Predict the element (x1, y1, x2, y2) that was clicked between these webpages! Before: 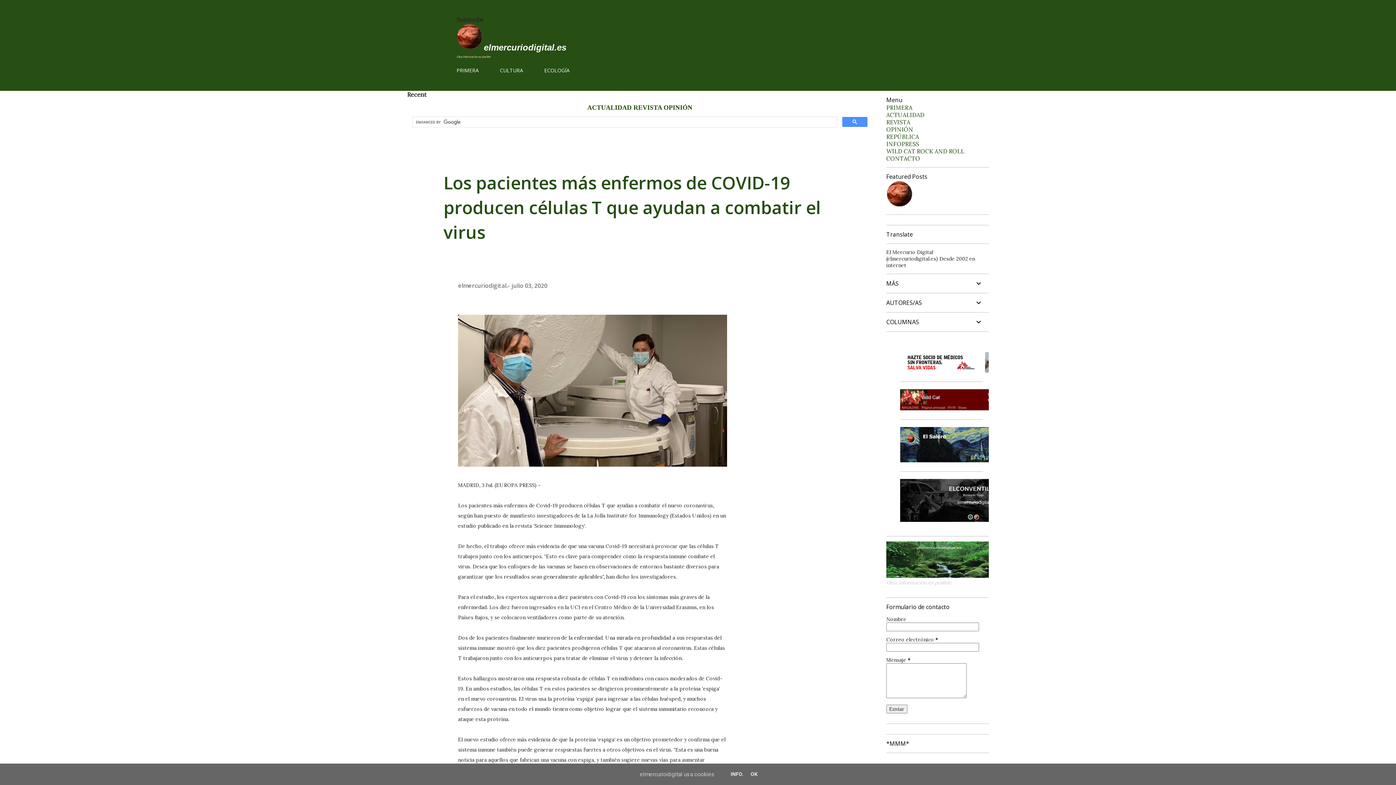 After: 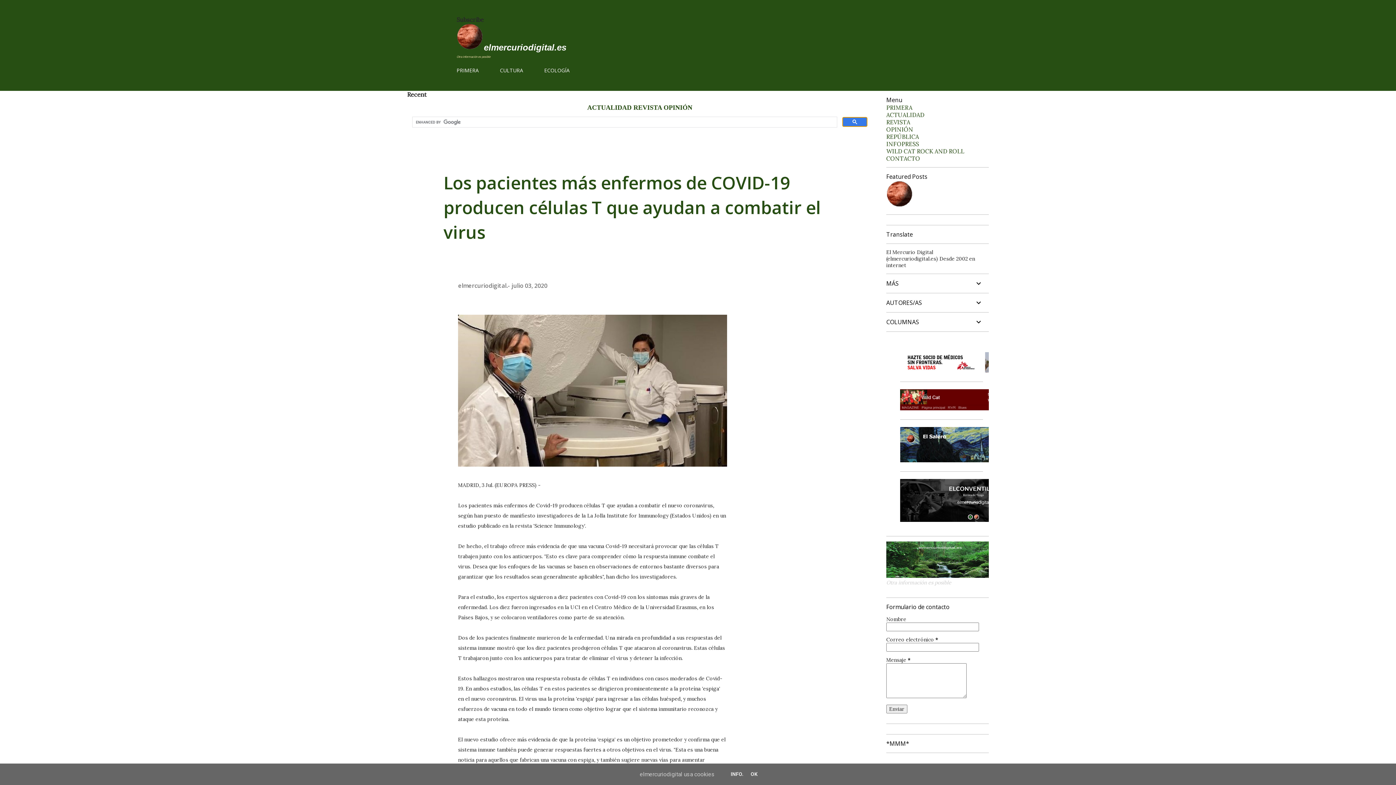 Action: bbox: (842, 117, 867, 126)